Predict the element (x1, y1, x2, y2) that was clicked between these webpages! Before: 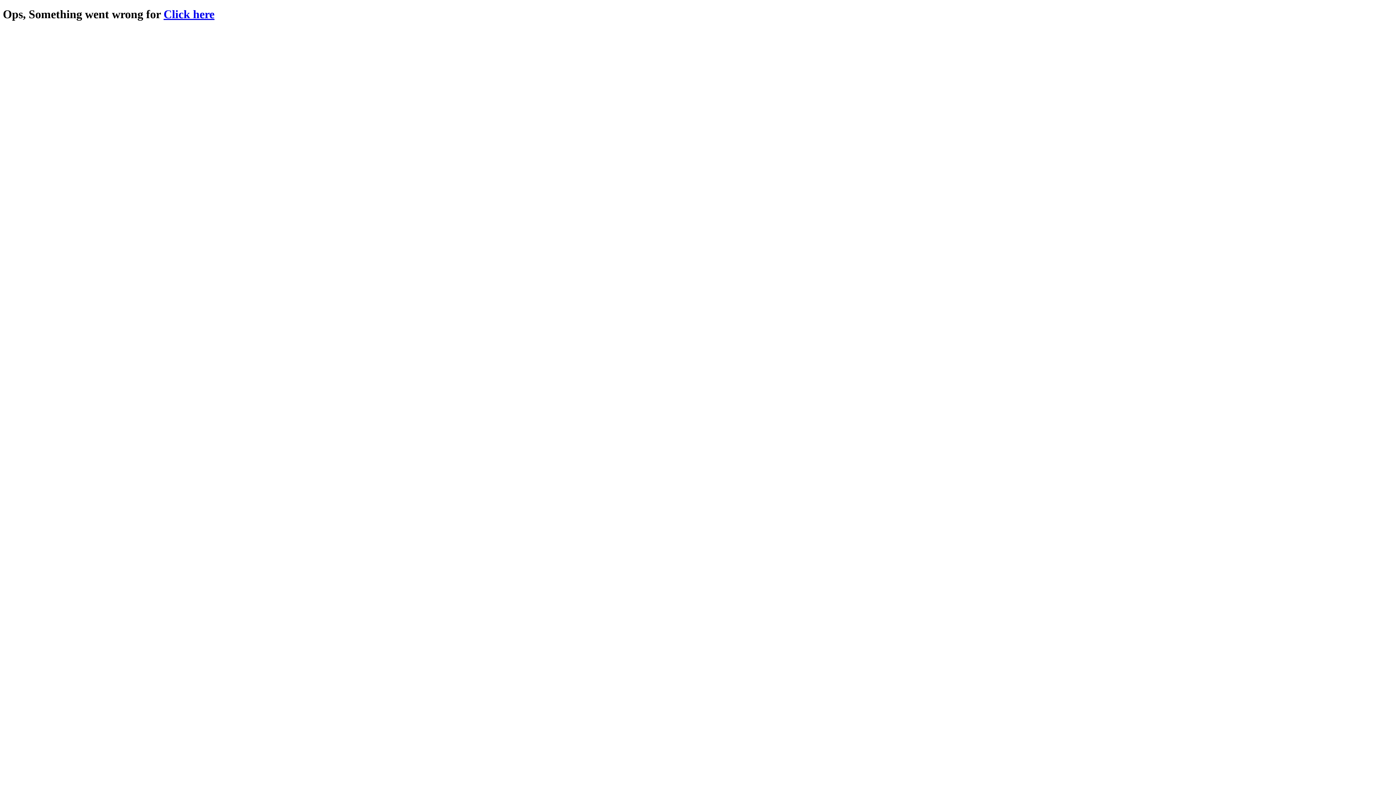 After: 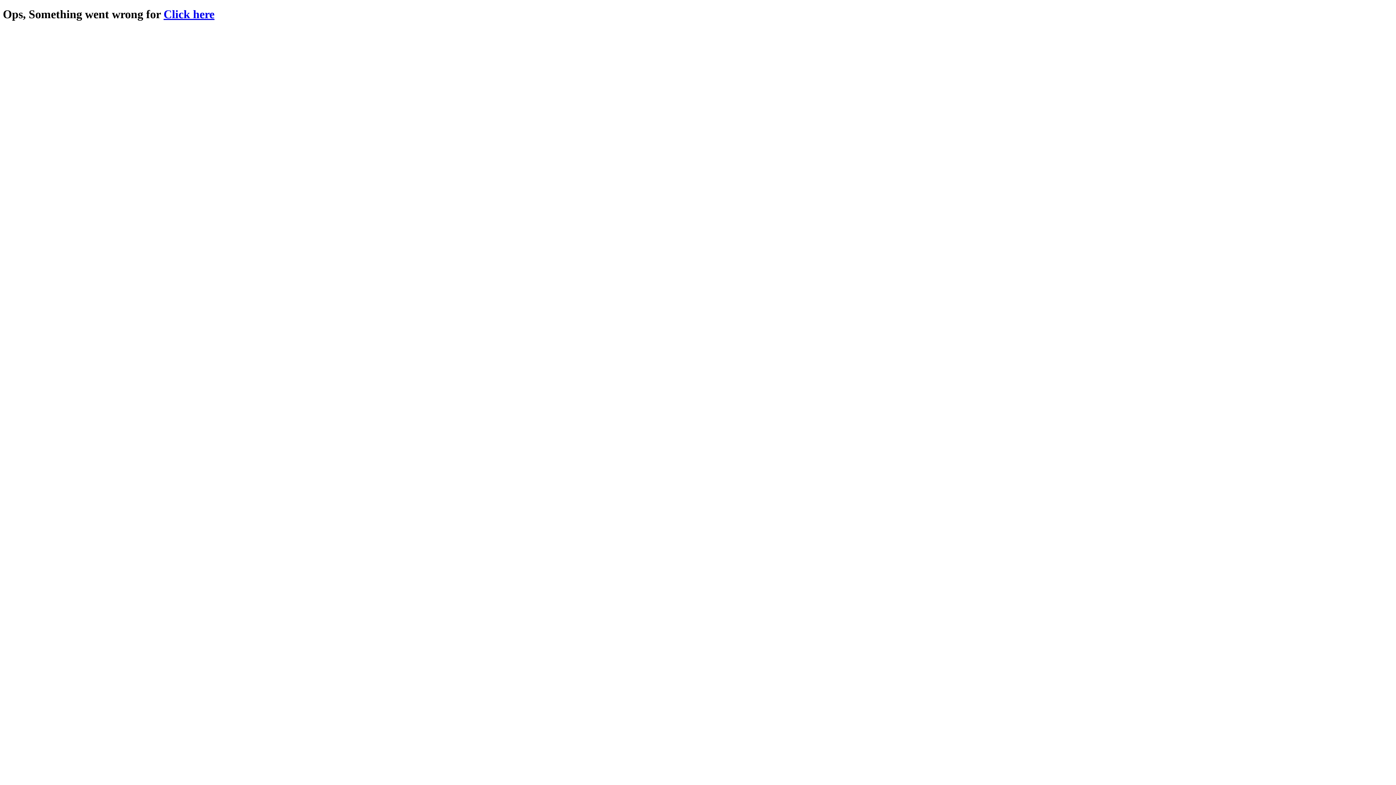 Action: label: Click here bbox: (163, 7, 214, 20)